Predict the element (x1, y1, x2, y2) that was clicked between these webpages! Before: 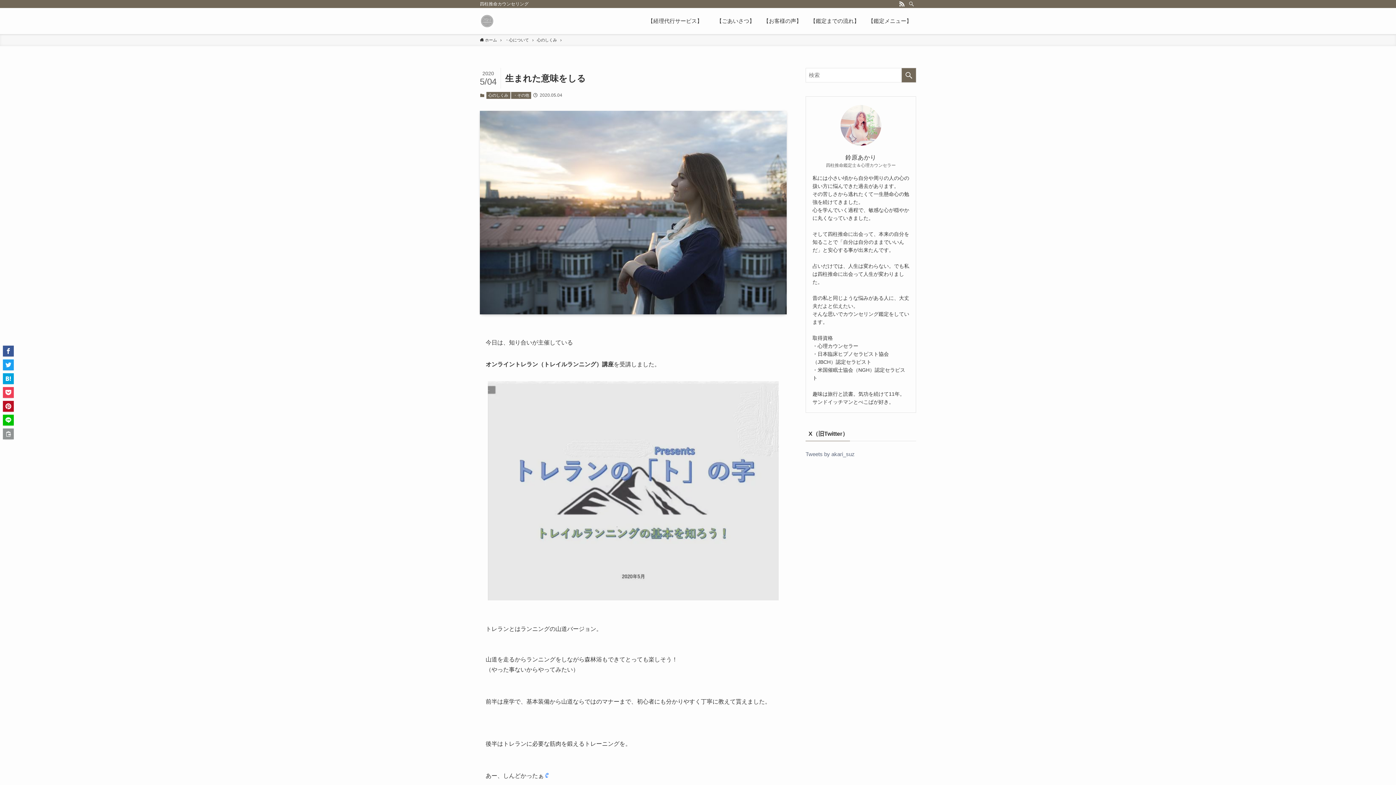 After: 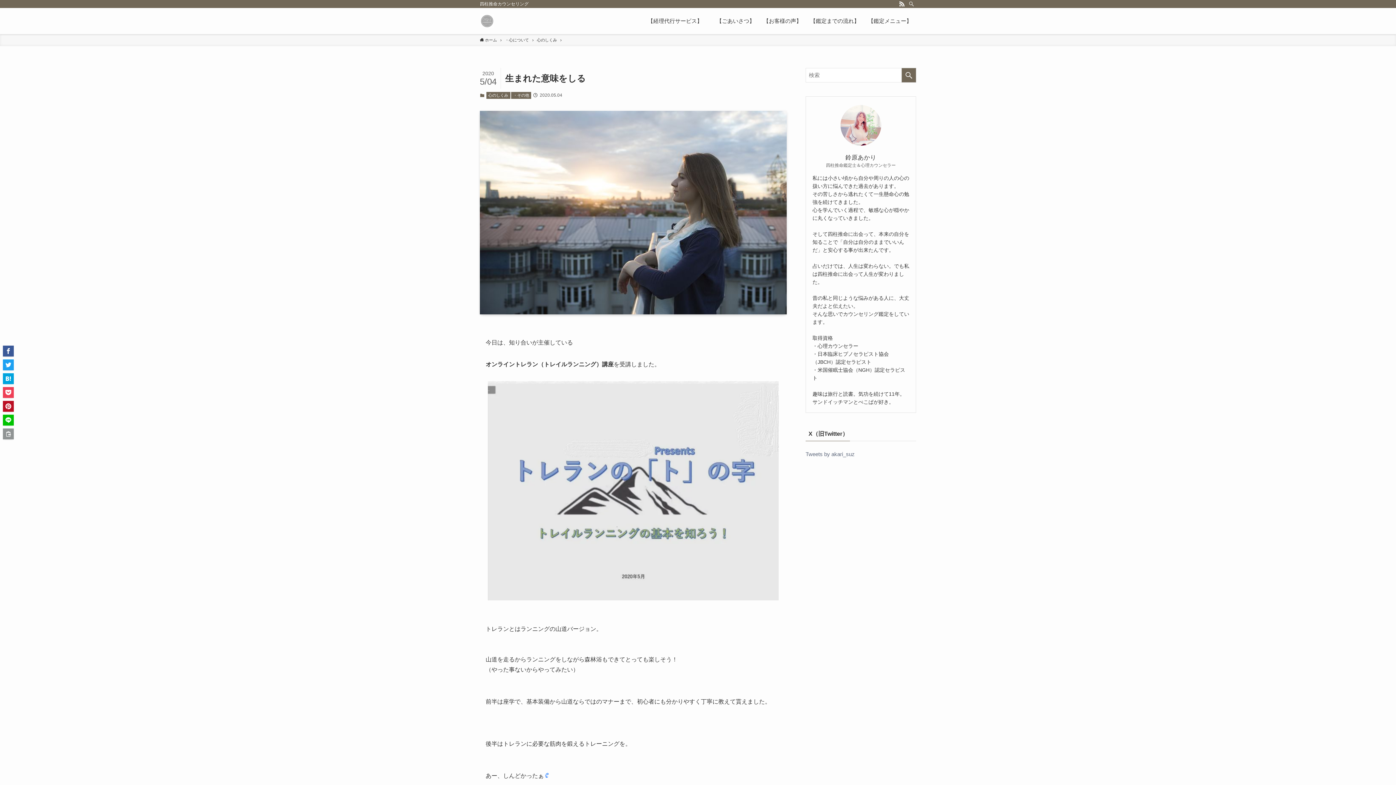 Action: bbox: (2, 387, 13, 398)